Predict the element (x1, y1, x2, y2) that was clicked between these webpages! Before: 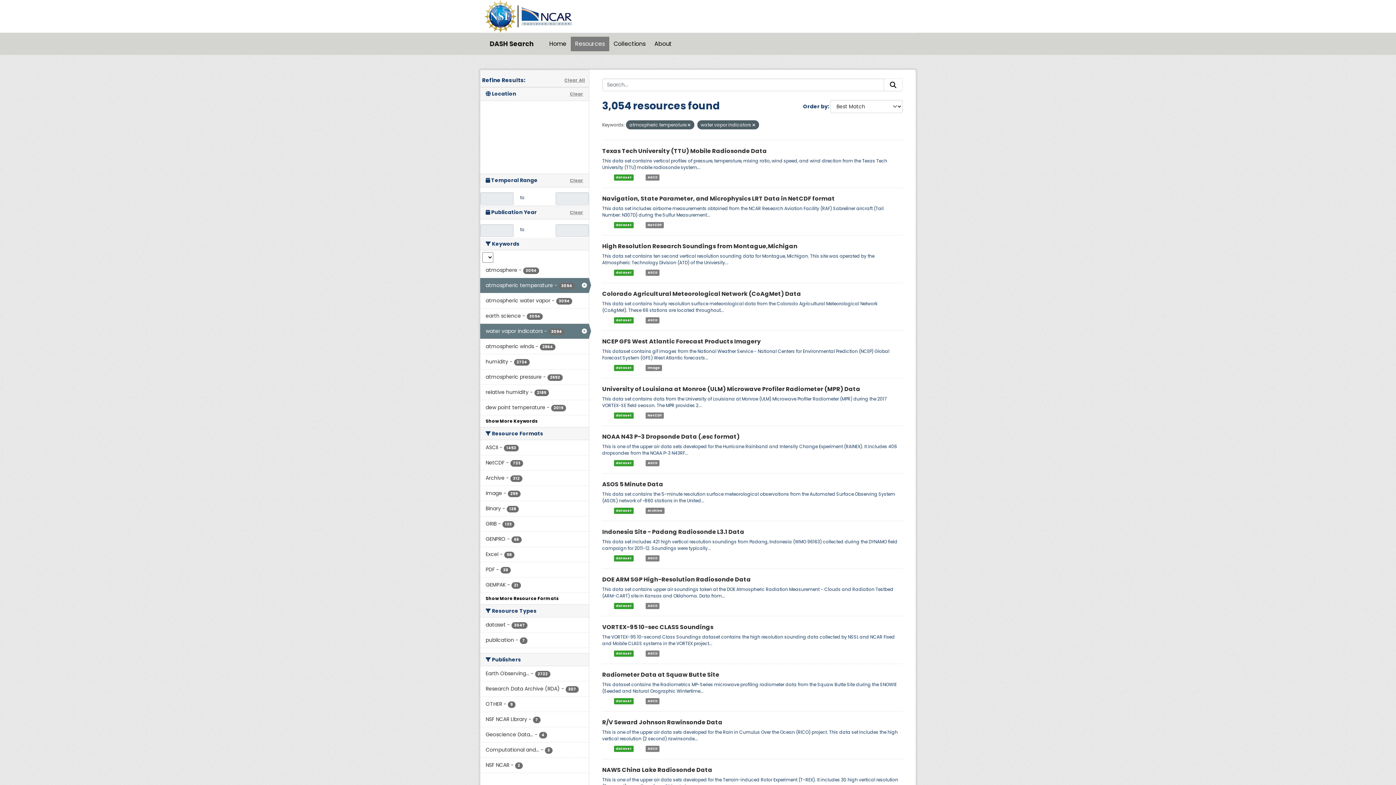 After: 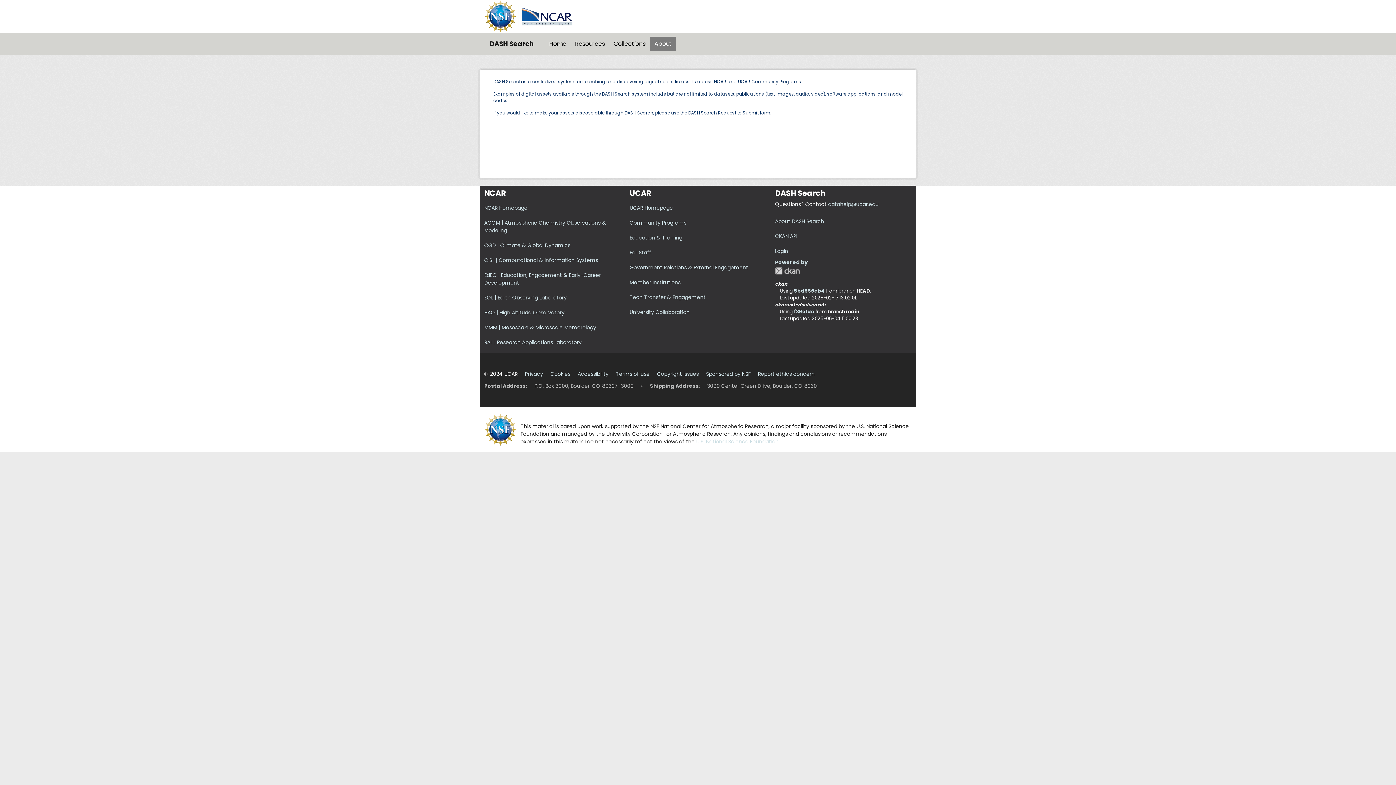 Action: label: About bbox: (650, 36, 676, 51)